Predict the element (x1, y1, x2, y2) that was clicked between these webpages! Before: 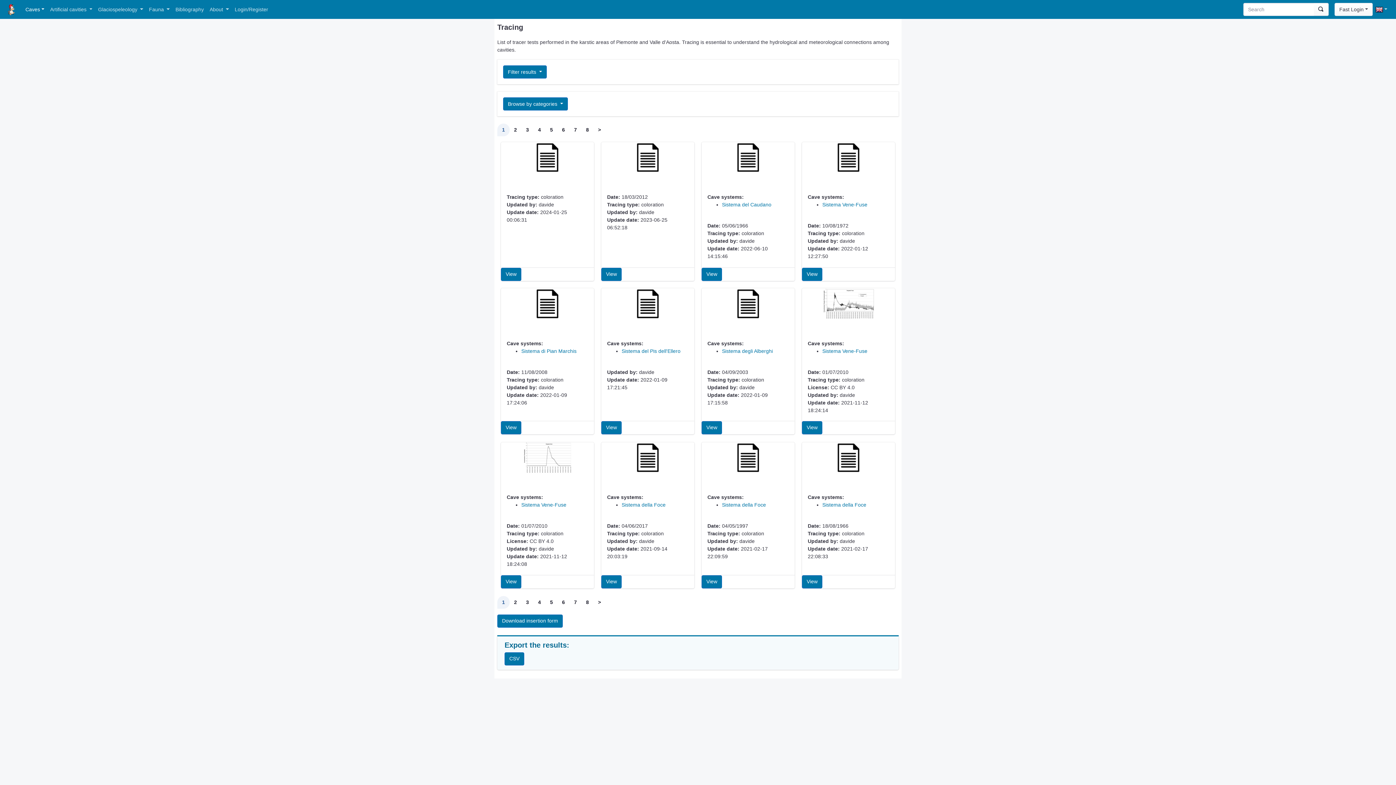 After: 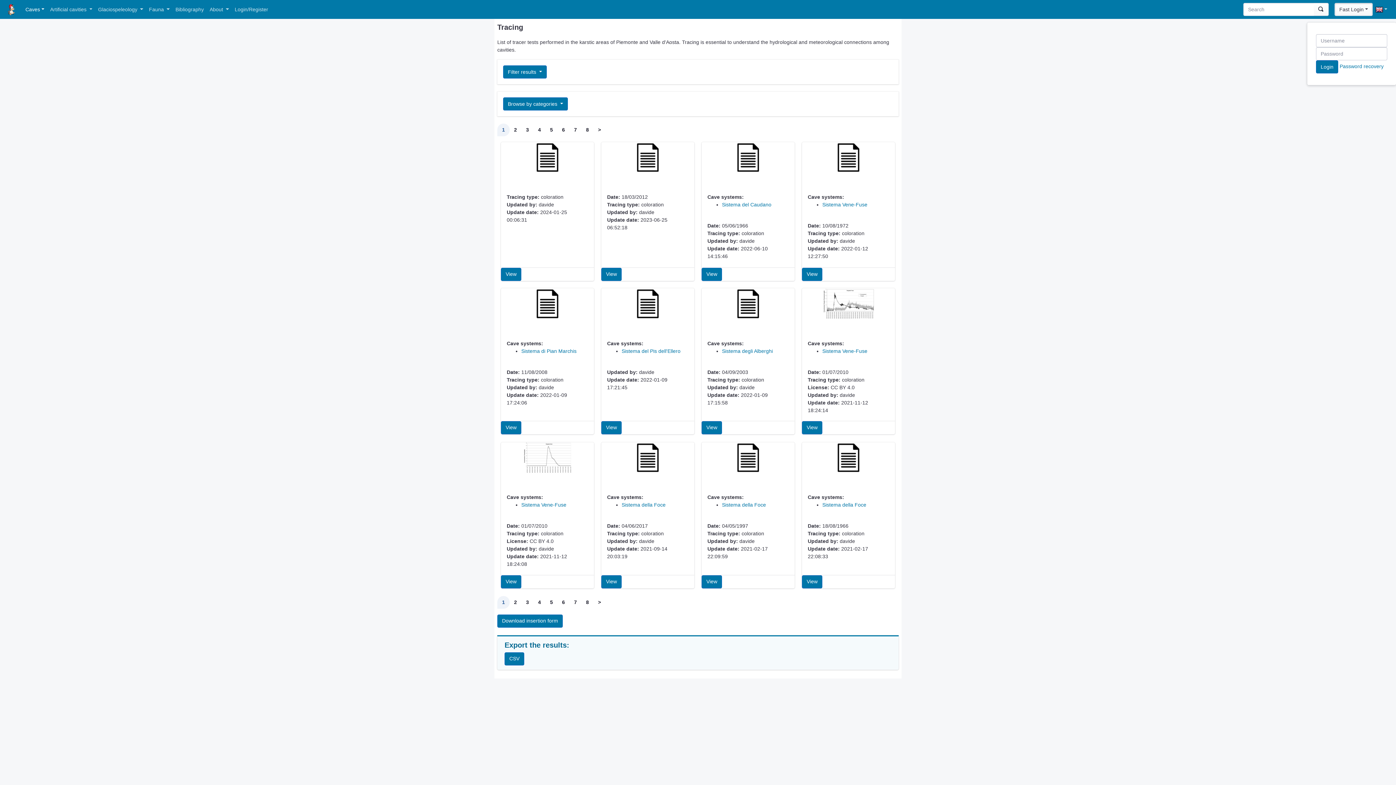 Action: bbox: (1334, 2, 1373, 16) label: Fast Login